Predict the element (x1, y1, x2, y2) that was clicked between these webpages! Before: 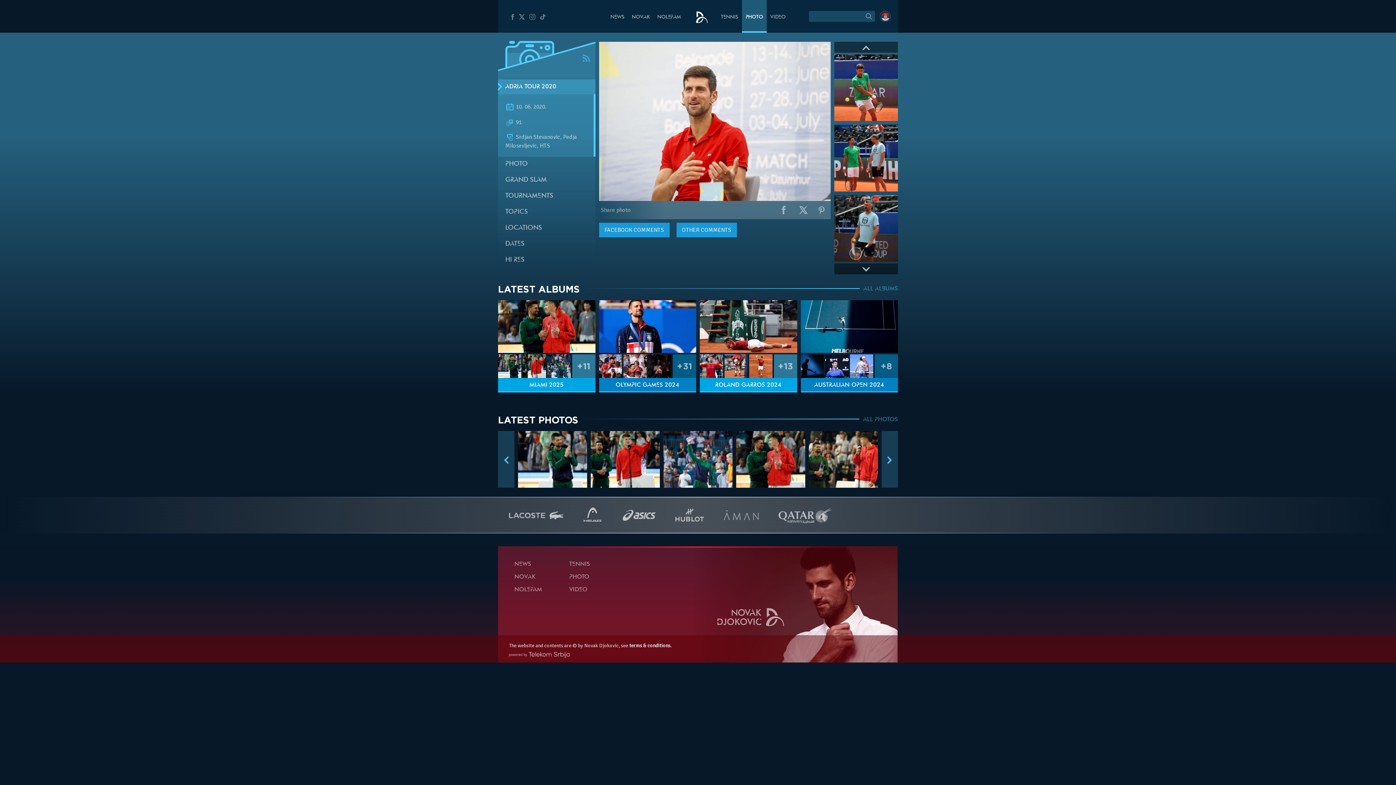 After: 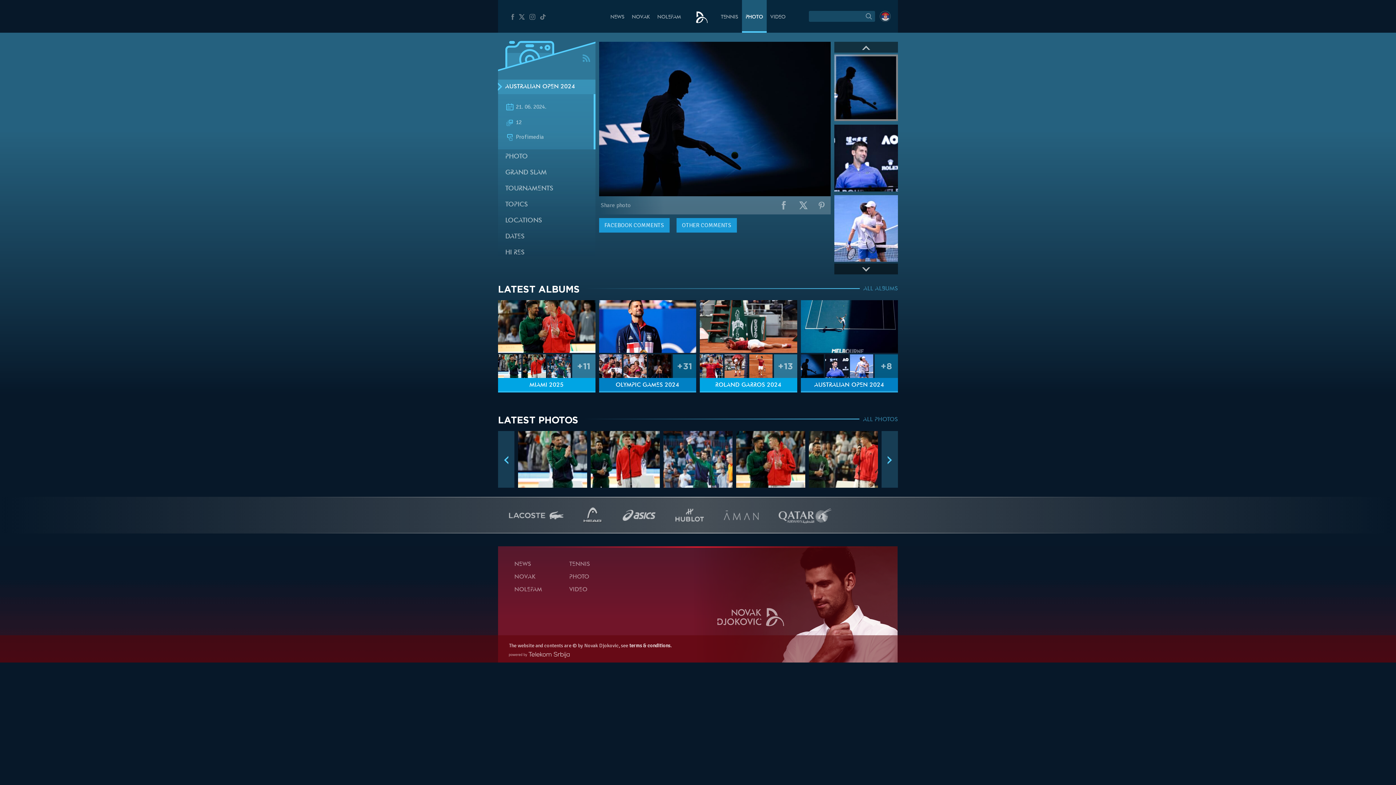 Action: bbox: (800, 354, 824, 378)